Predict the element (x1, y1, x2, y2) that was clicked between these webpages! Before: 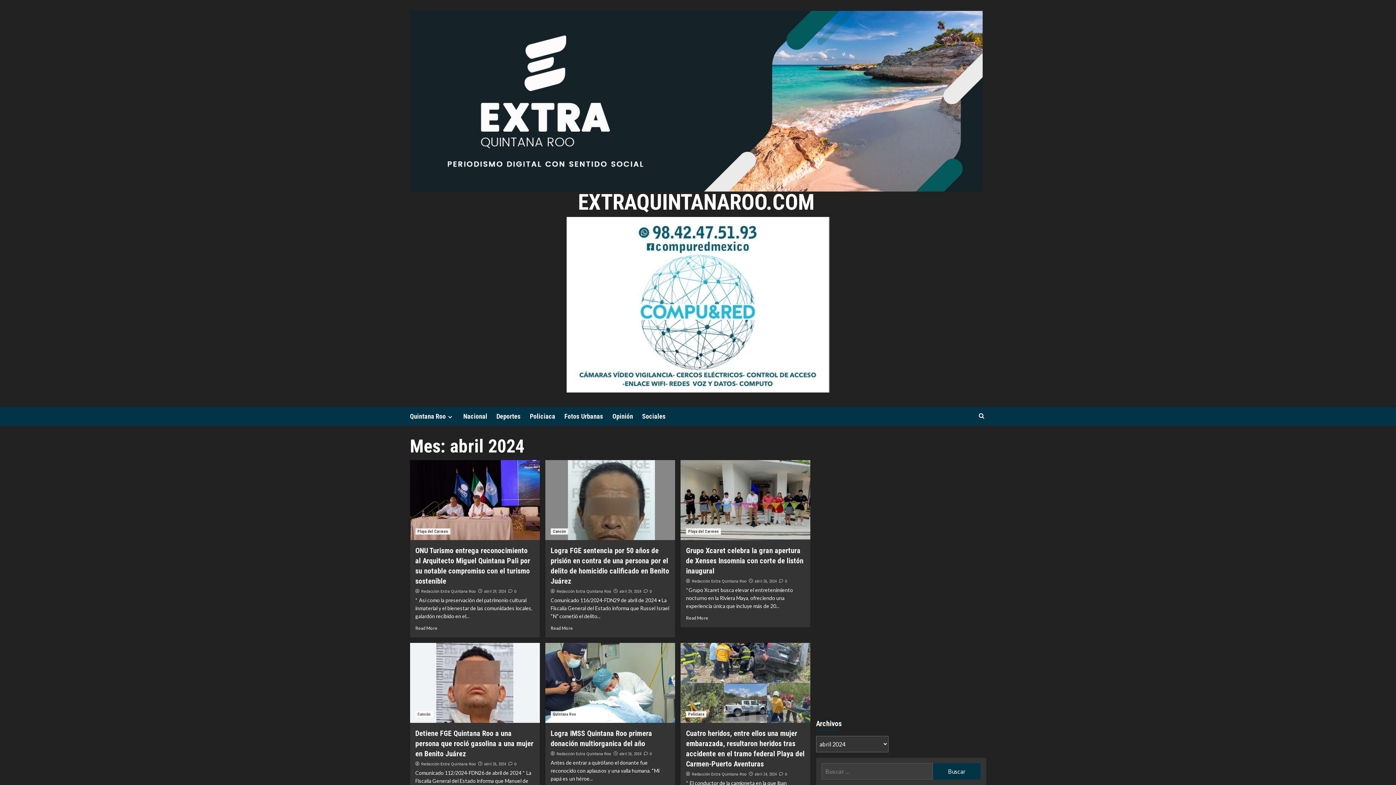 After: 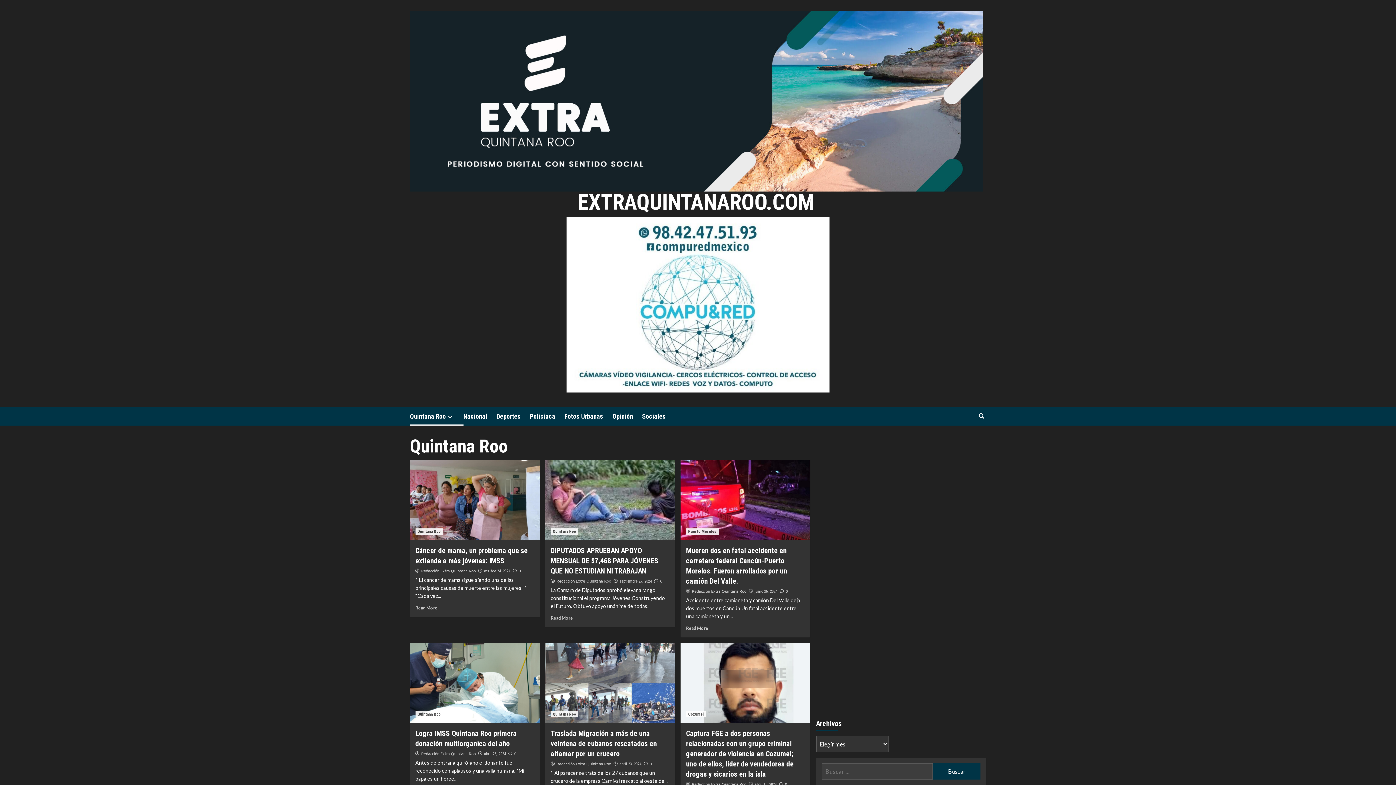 Action: bbox: (550, 711, 578, 717) label: Ver todas las publicaciones en Quintana Roo